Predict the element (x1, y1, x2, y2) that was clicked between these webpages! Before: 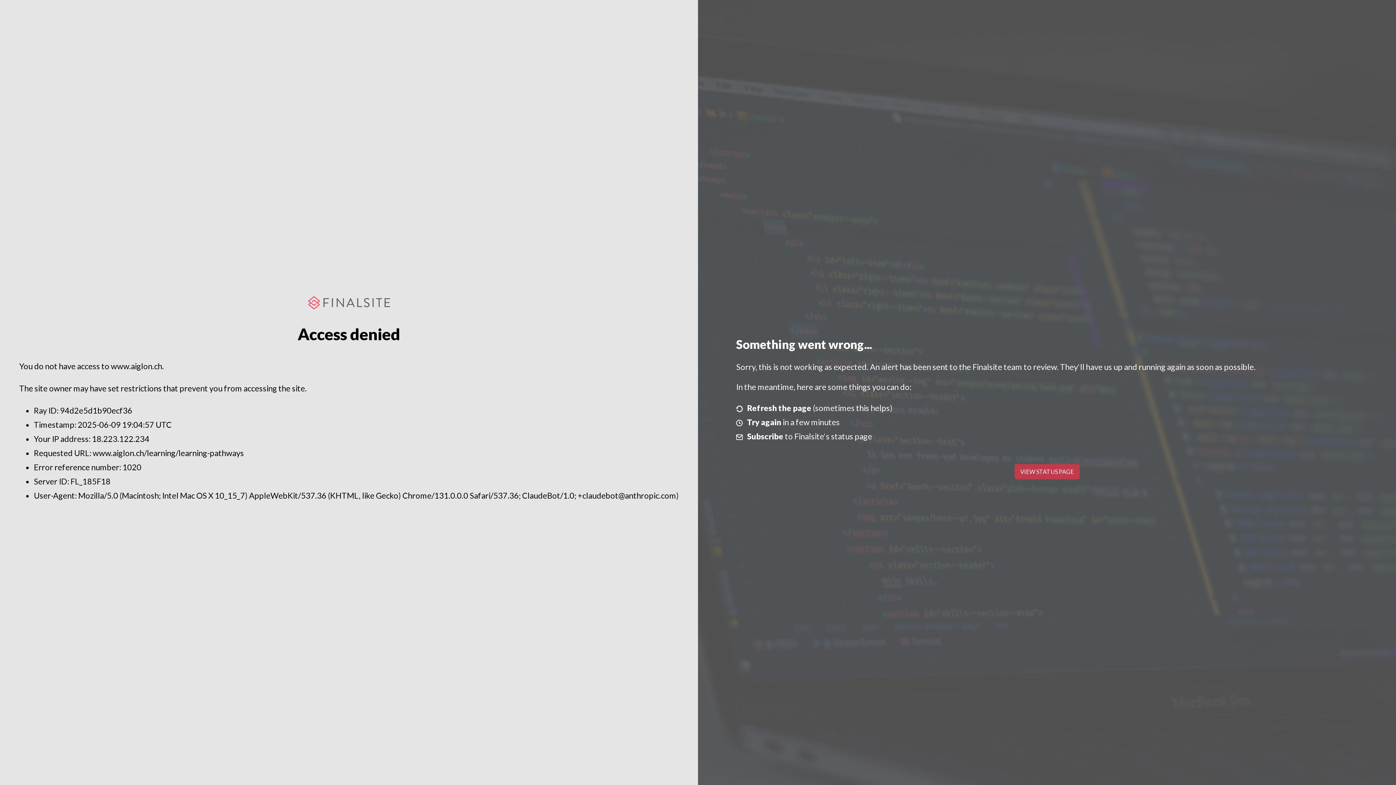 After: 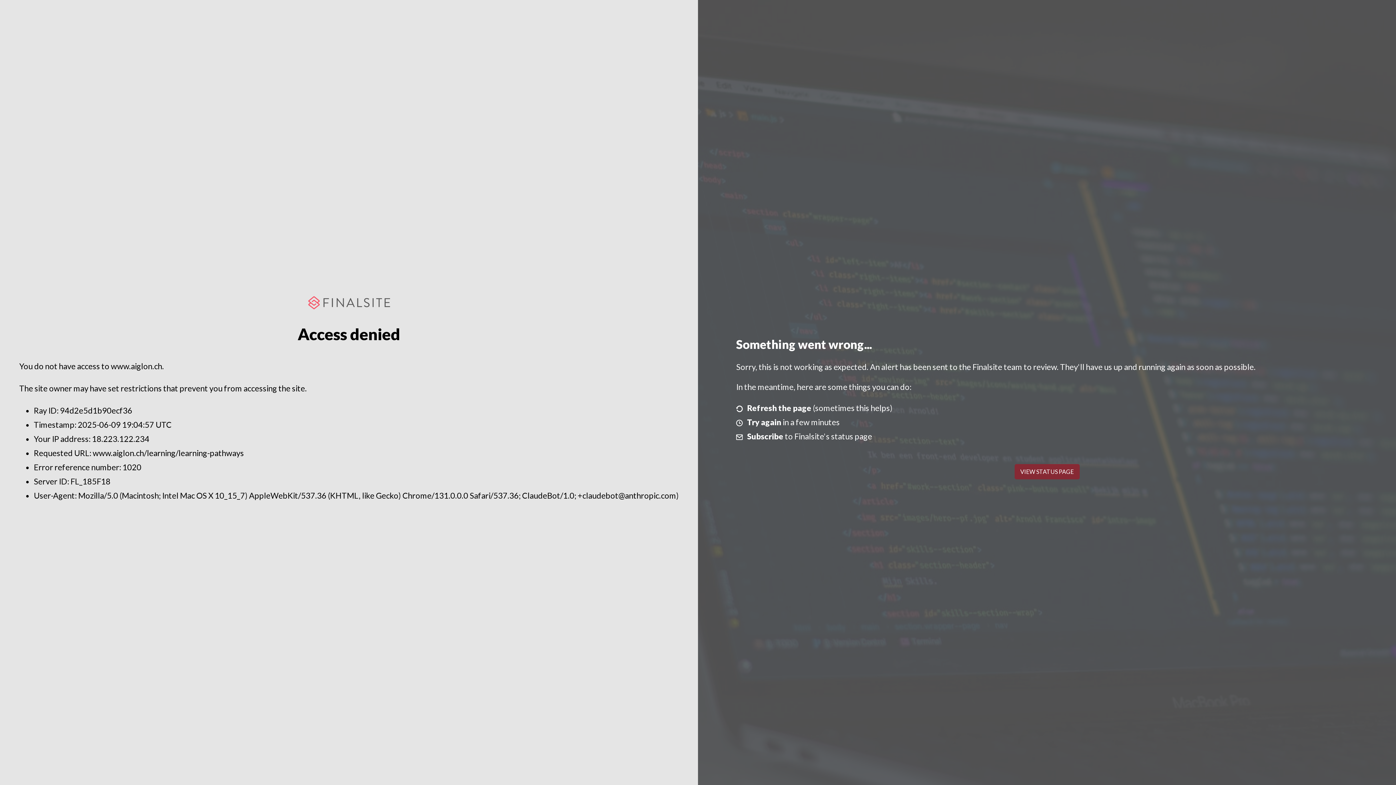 Action: bbox: (1014, 464, 1079, 479) label: VIEW STATUS PAGE